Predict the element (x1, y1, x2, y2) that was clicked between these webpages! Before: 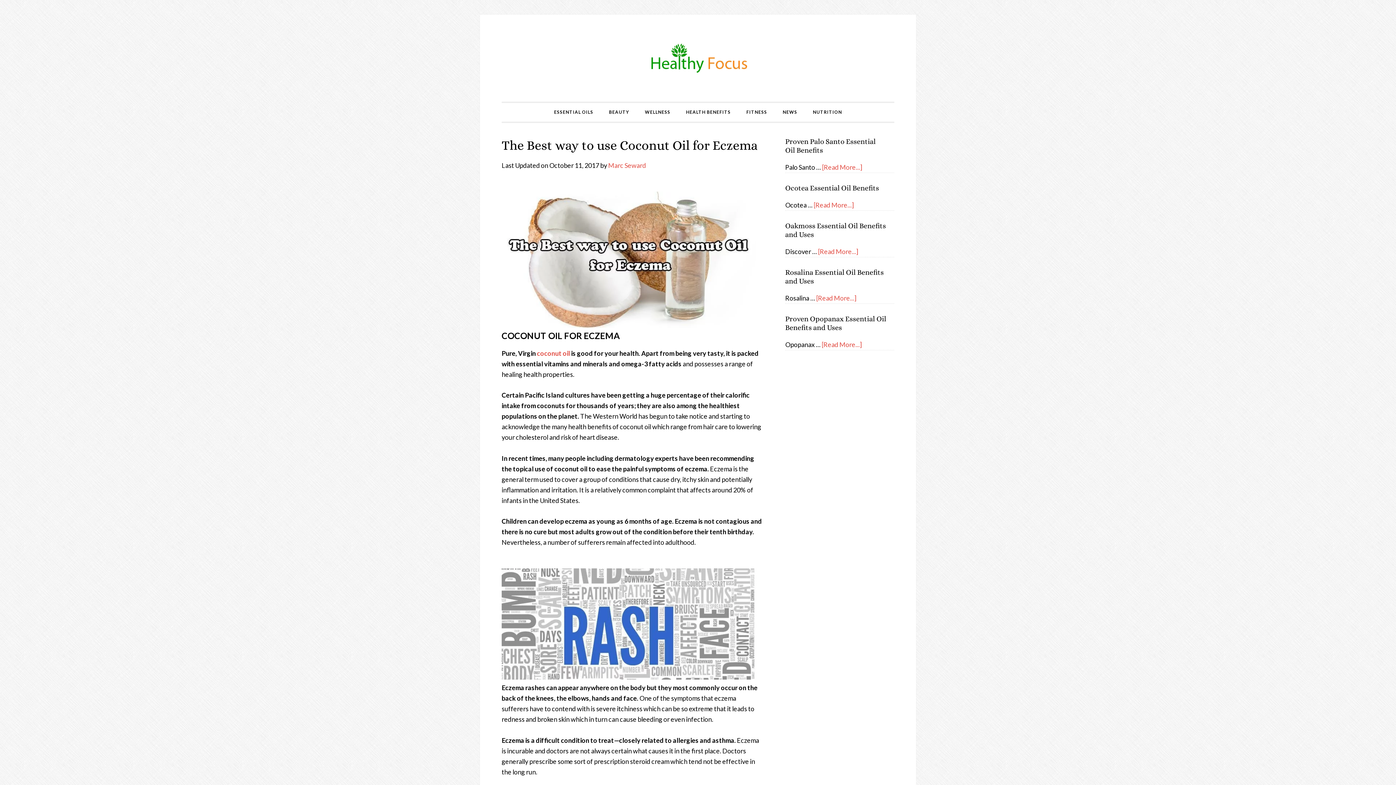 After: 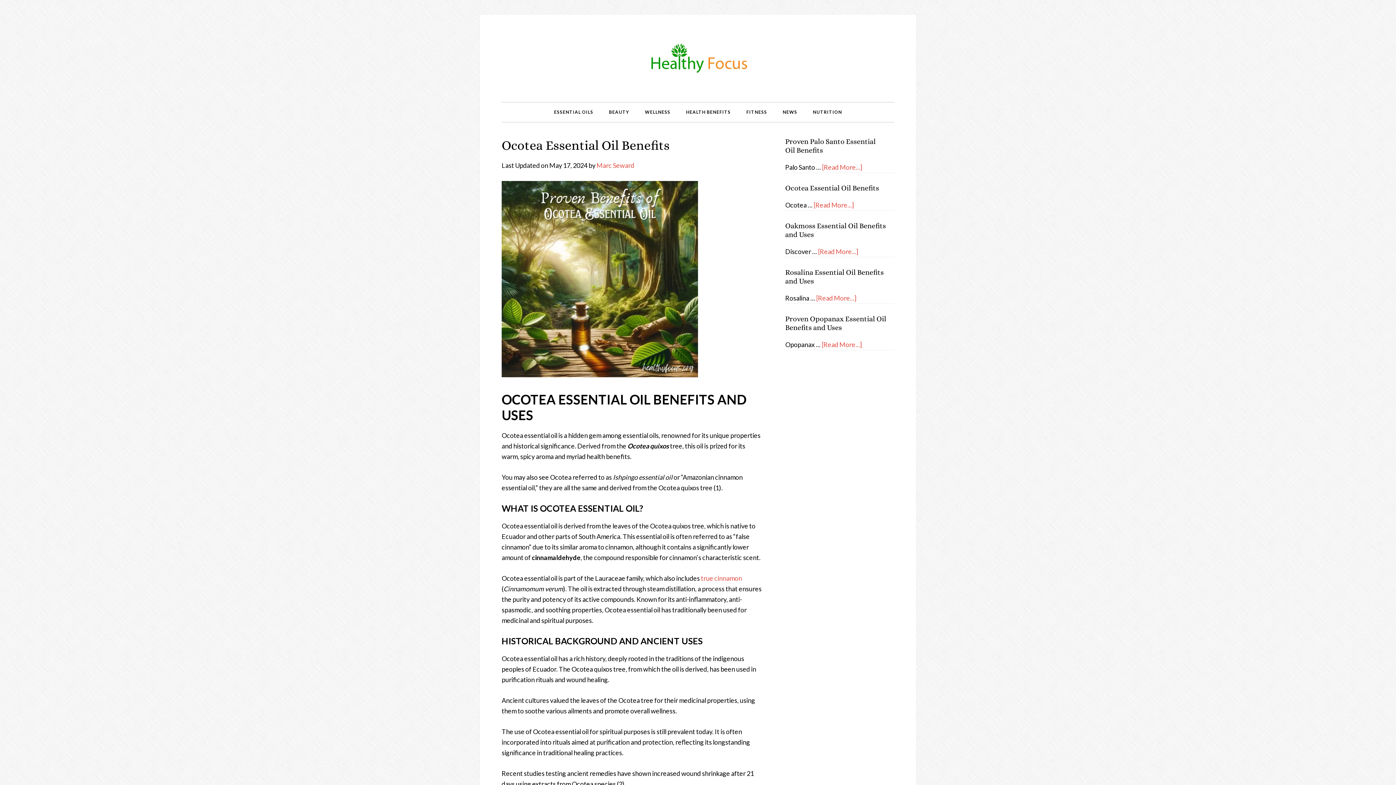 Action: label: Ocotea Essential Oil Benefits bbox: (785, 184, 879, 192)